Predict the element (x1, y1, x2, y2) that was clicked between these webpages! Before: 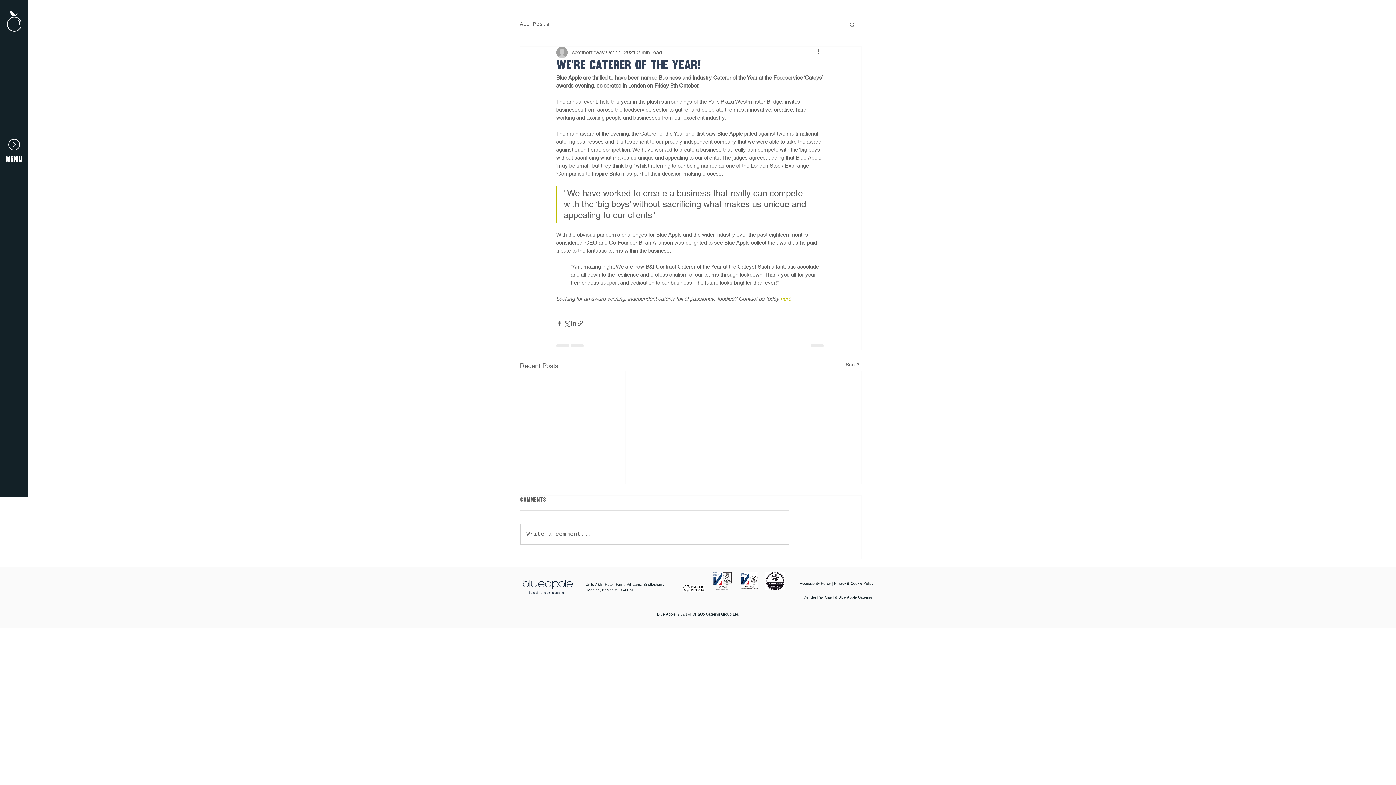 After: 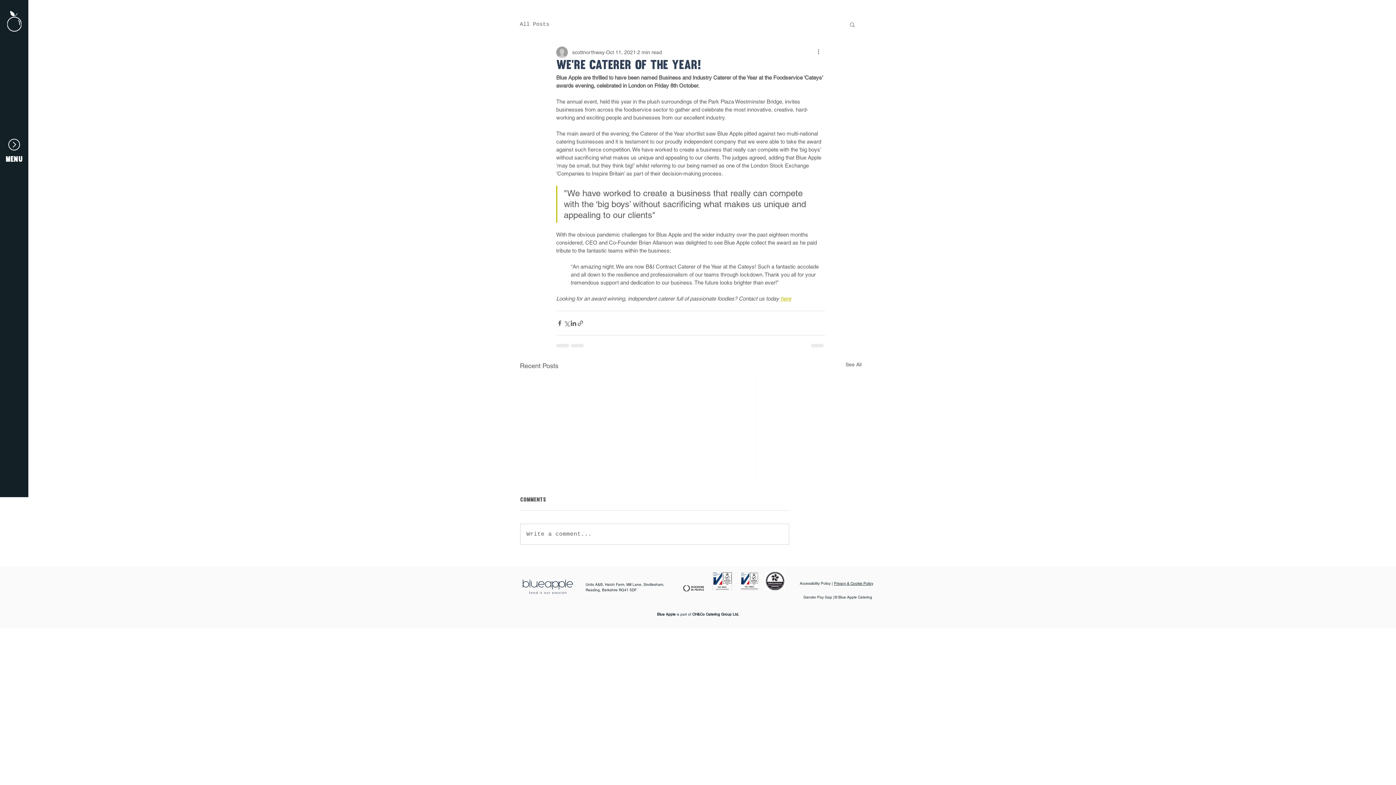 Action: label: Search bbox: (849, 21, 856, 27)